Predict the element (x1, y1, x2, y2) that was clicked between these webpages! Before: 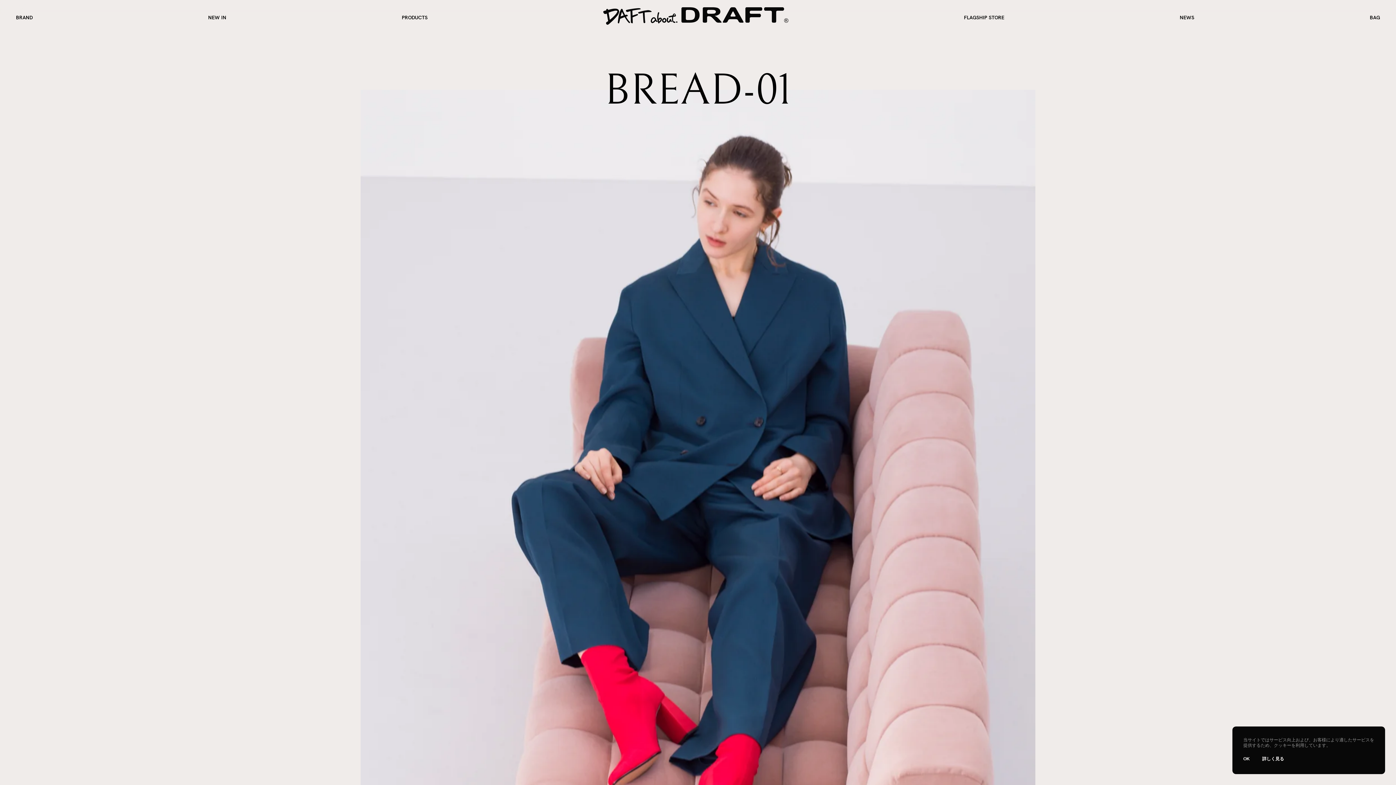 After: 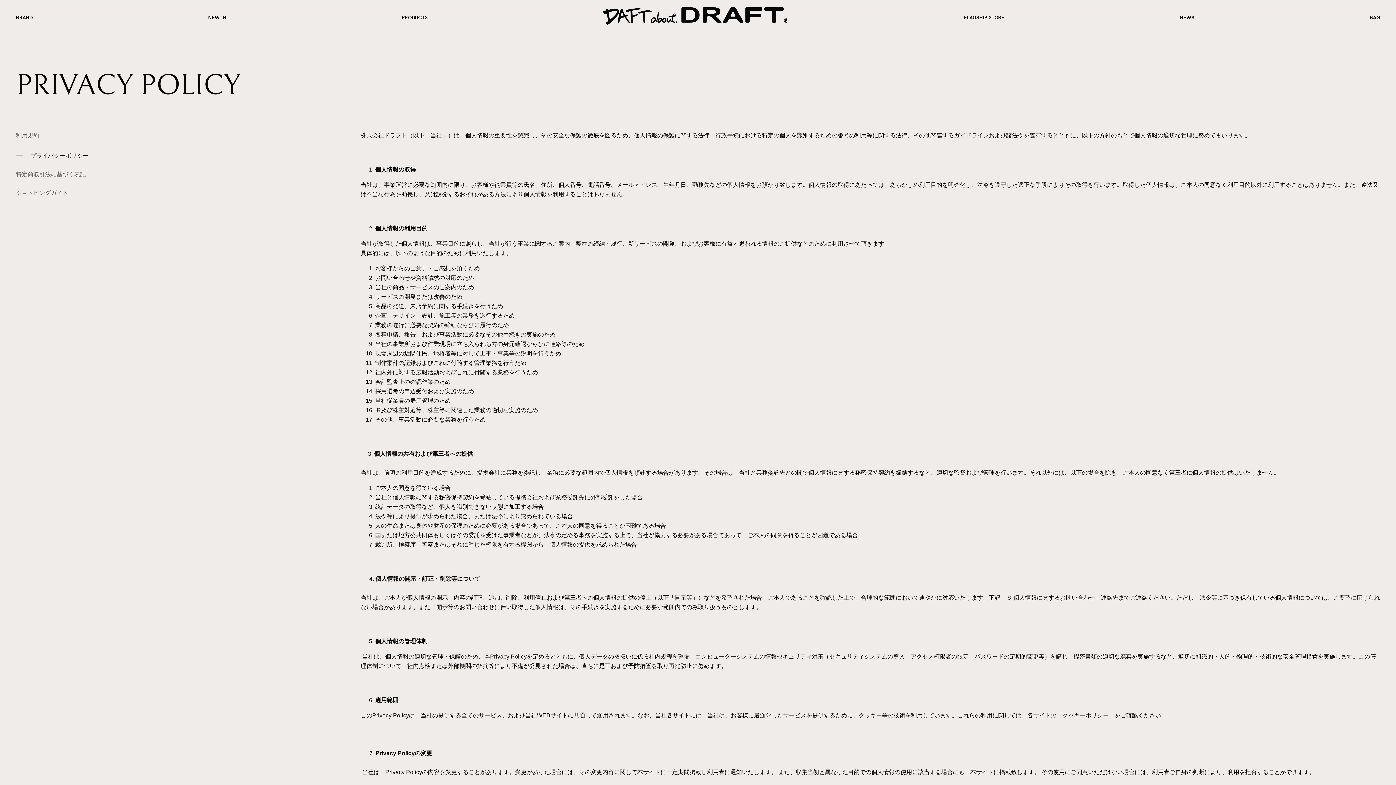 Action: label: 詳しく見る bbox: (1262, 756, 1284, 761)